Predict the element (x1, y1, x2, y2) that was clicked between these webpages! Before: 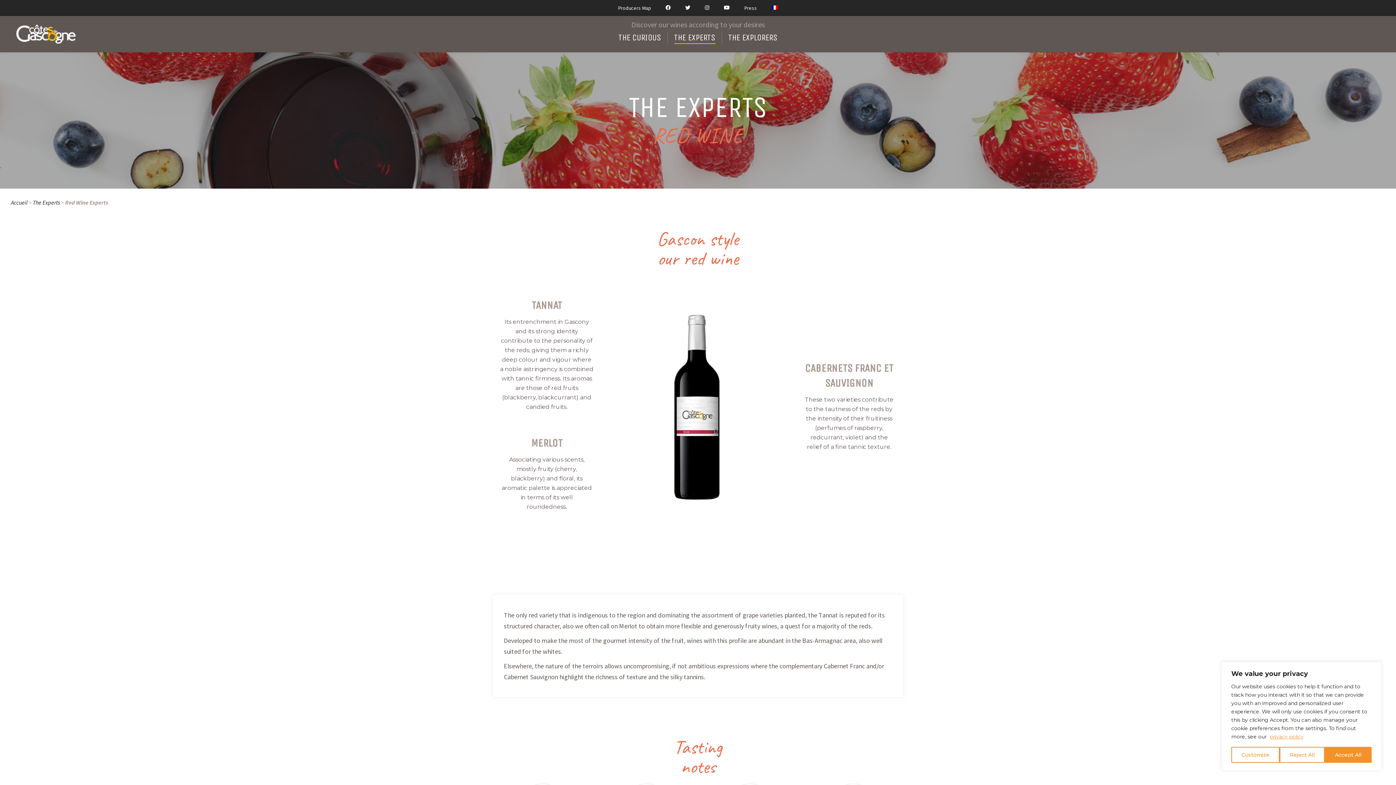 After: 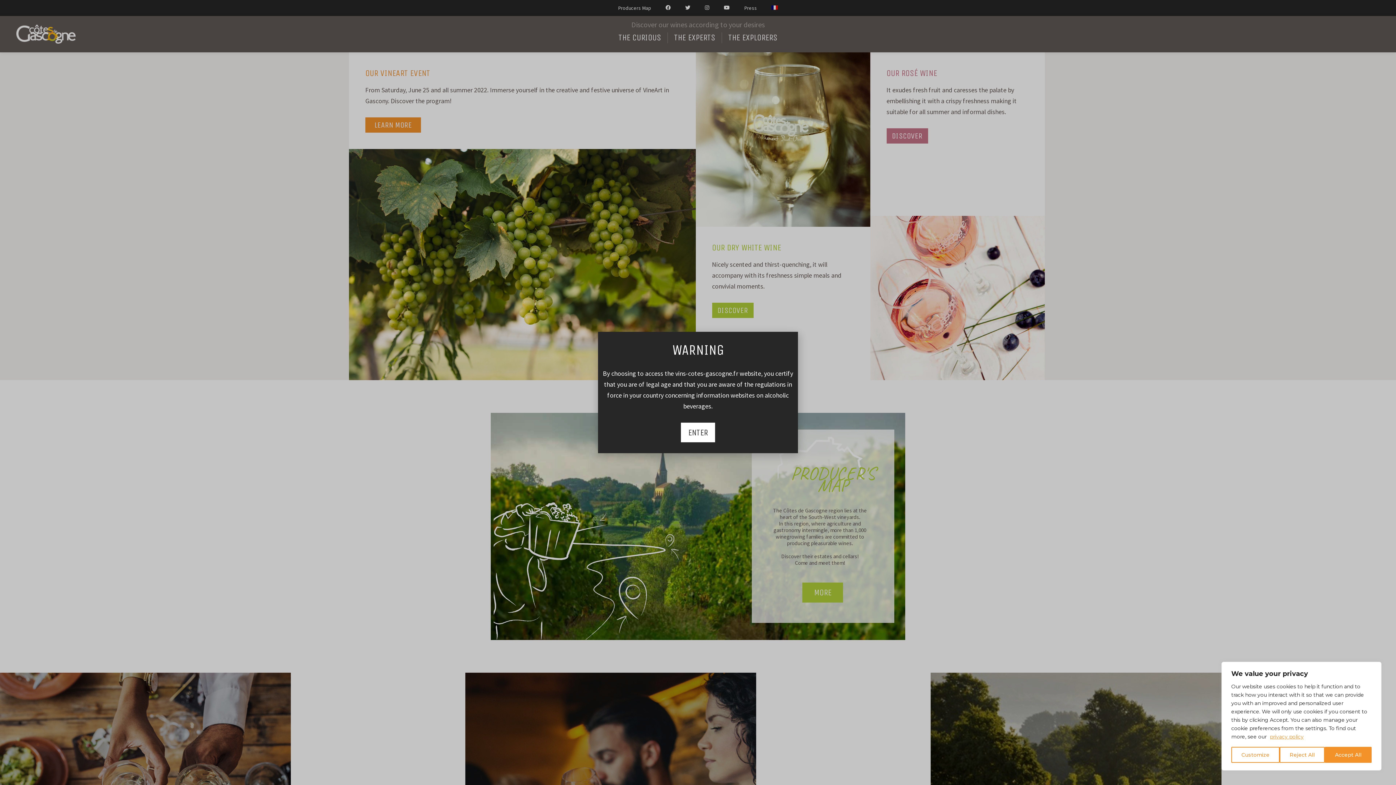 Action: bbox: (10, 198, 27, 206) label: Accueil